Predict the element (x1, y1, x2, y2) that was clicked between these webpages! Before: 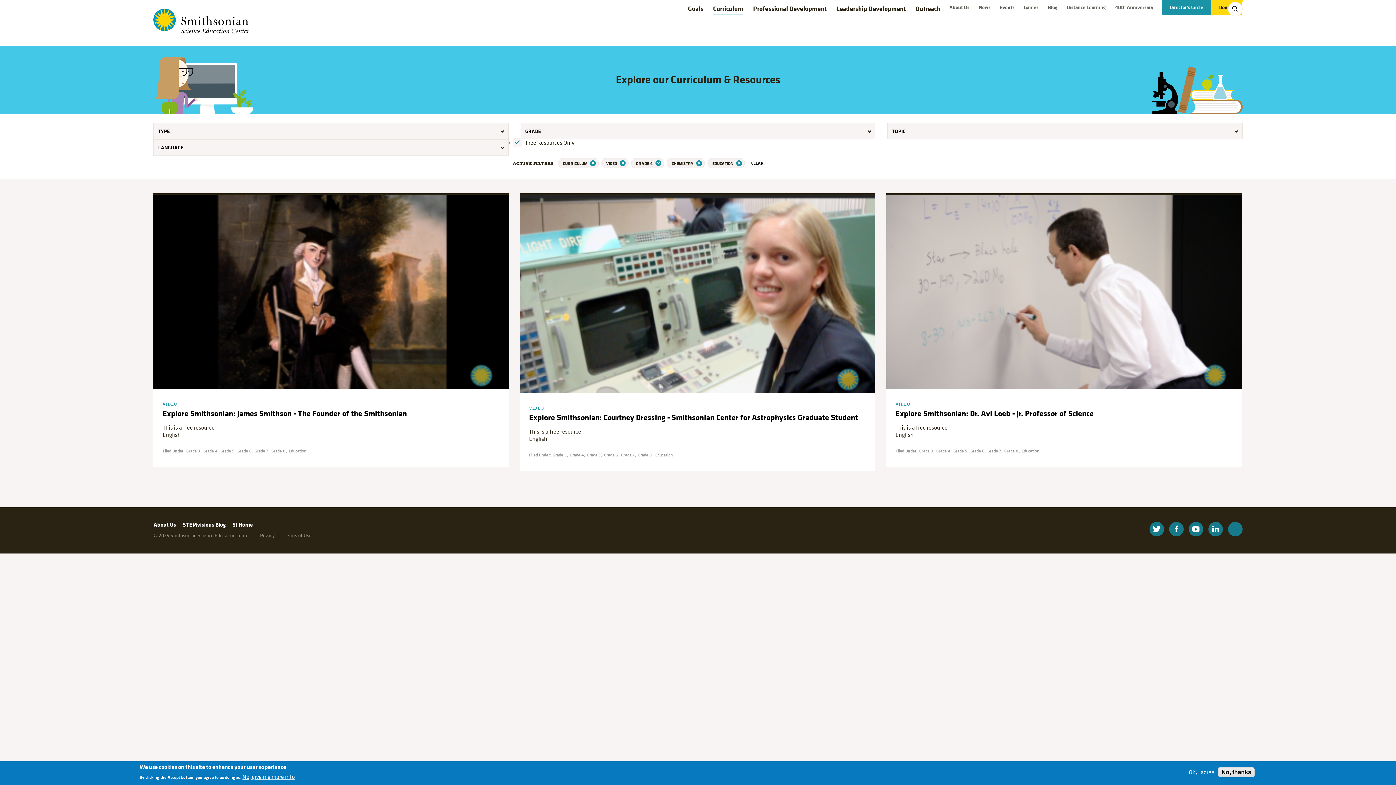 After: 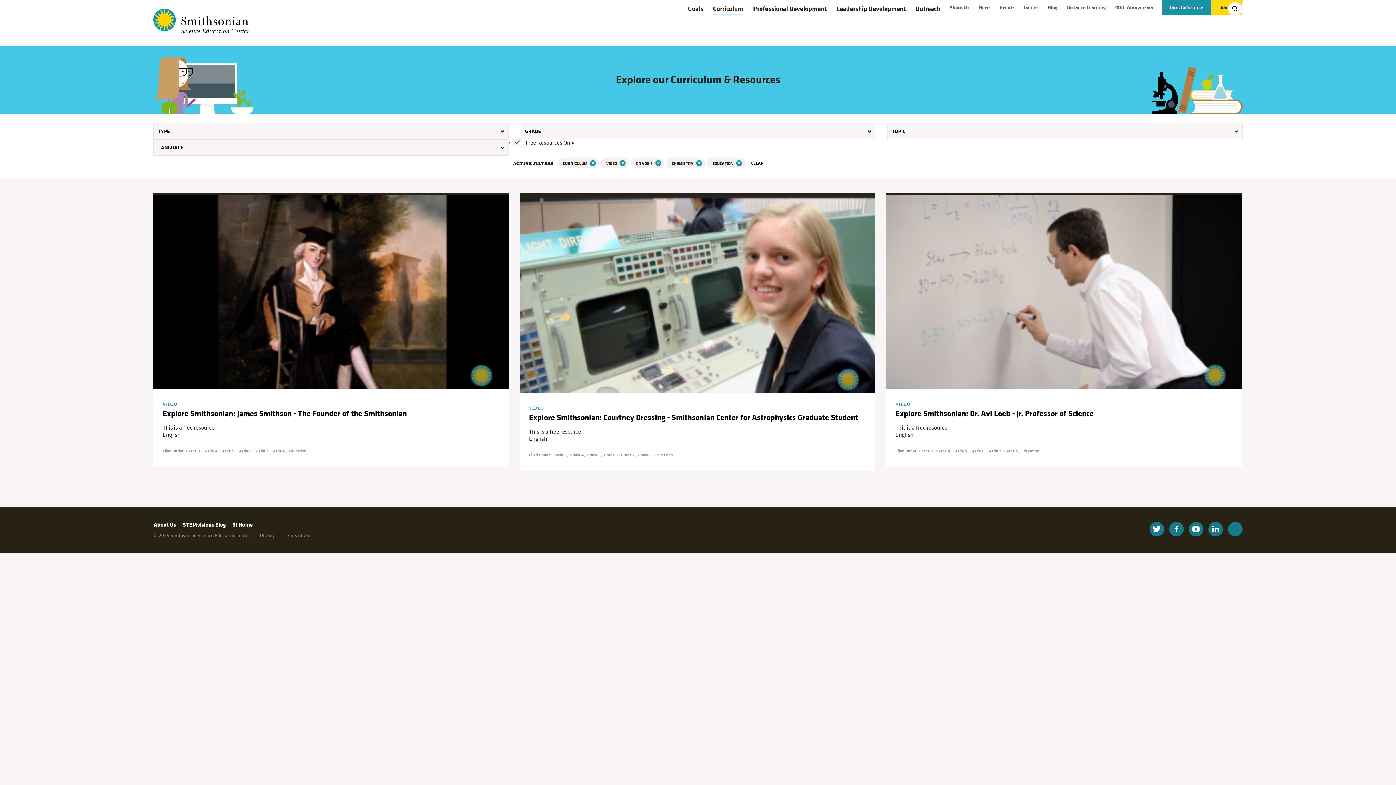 Action: label: No, thanks bbox: (1218, 767, 1254, 777)